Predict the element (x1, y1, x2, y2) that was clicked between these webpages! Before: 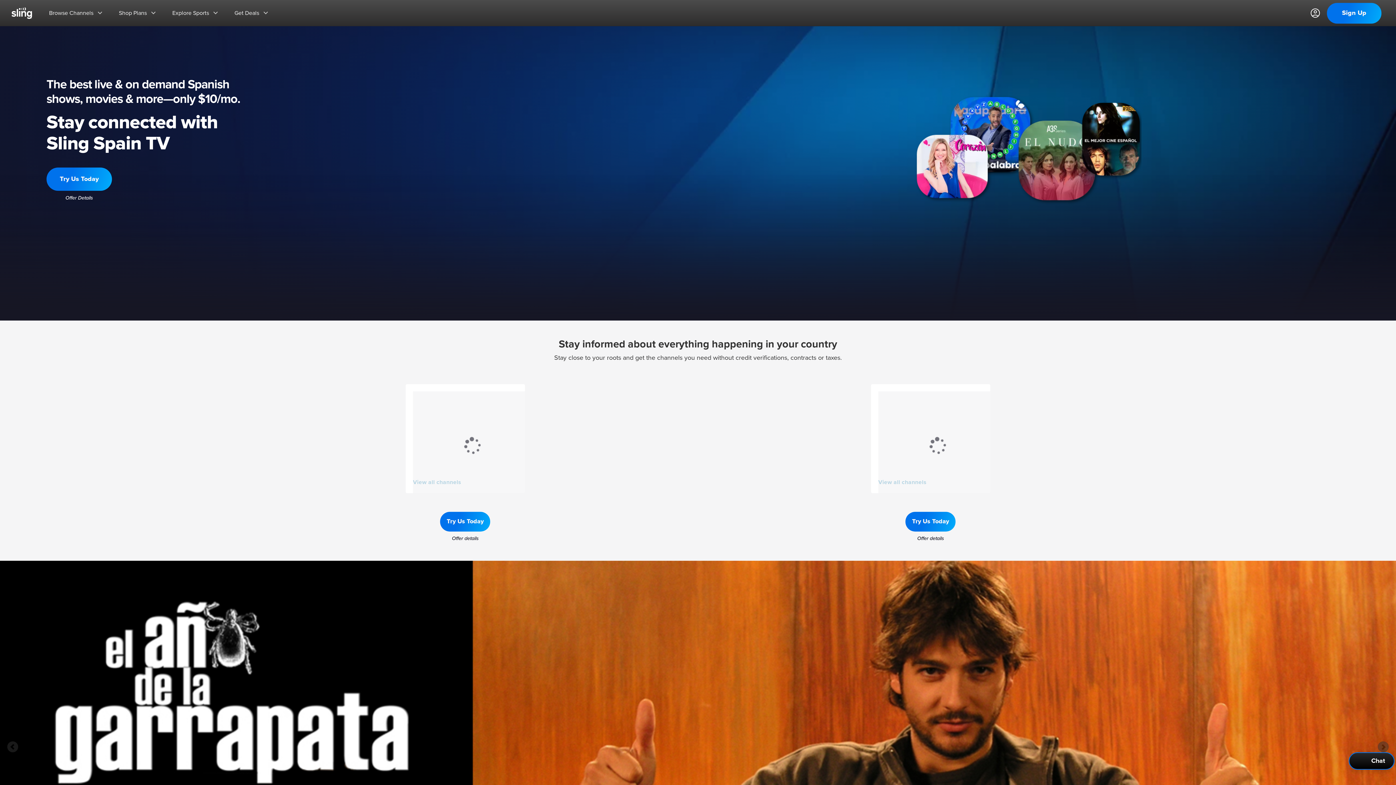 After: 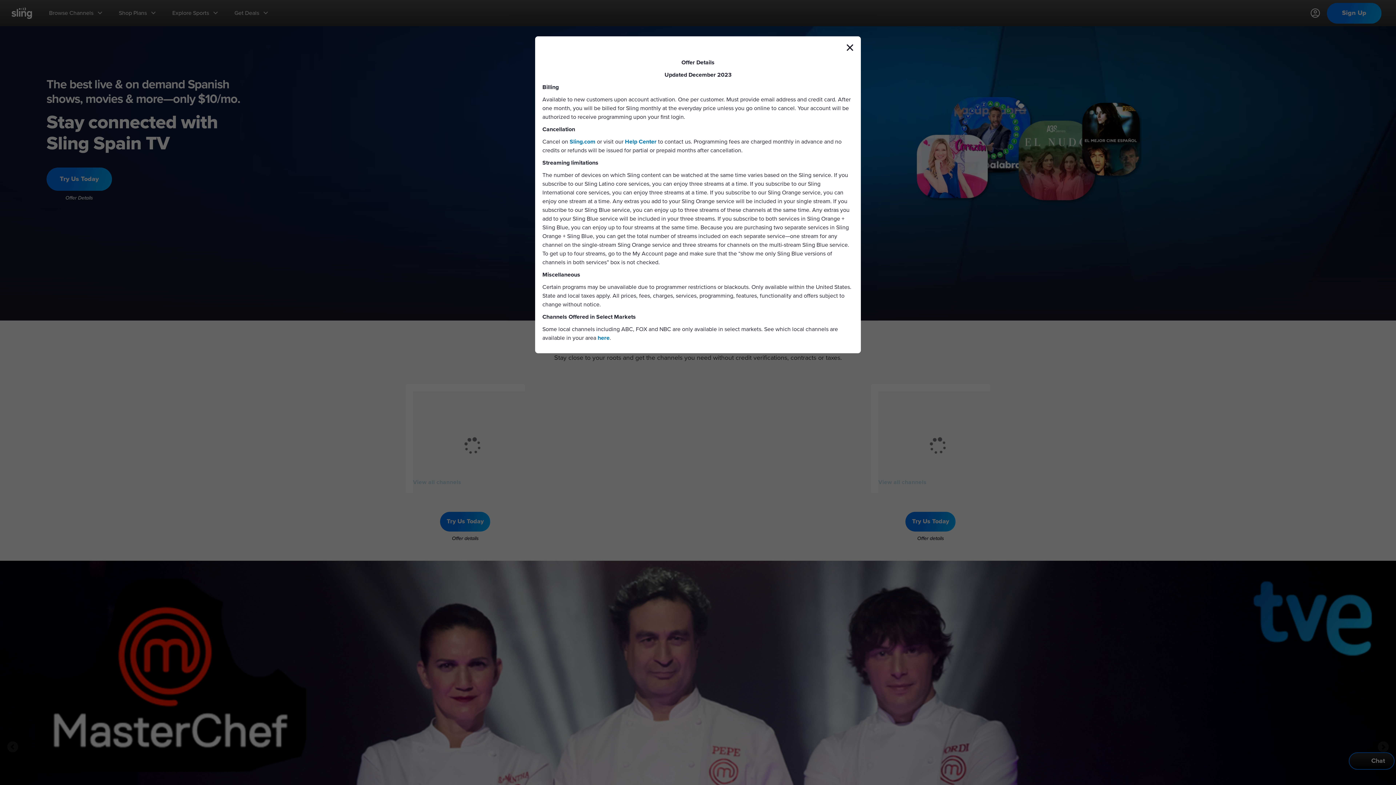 Action: bbox: (698, 535, 1163, 543) label: Offer details